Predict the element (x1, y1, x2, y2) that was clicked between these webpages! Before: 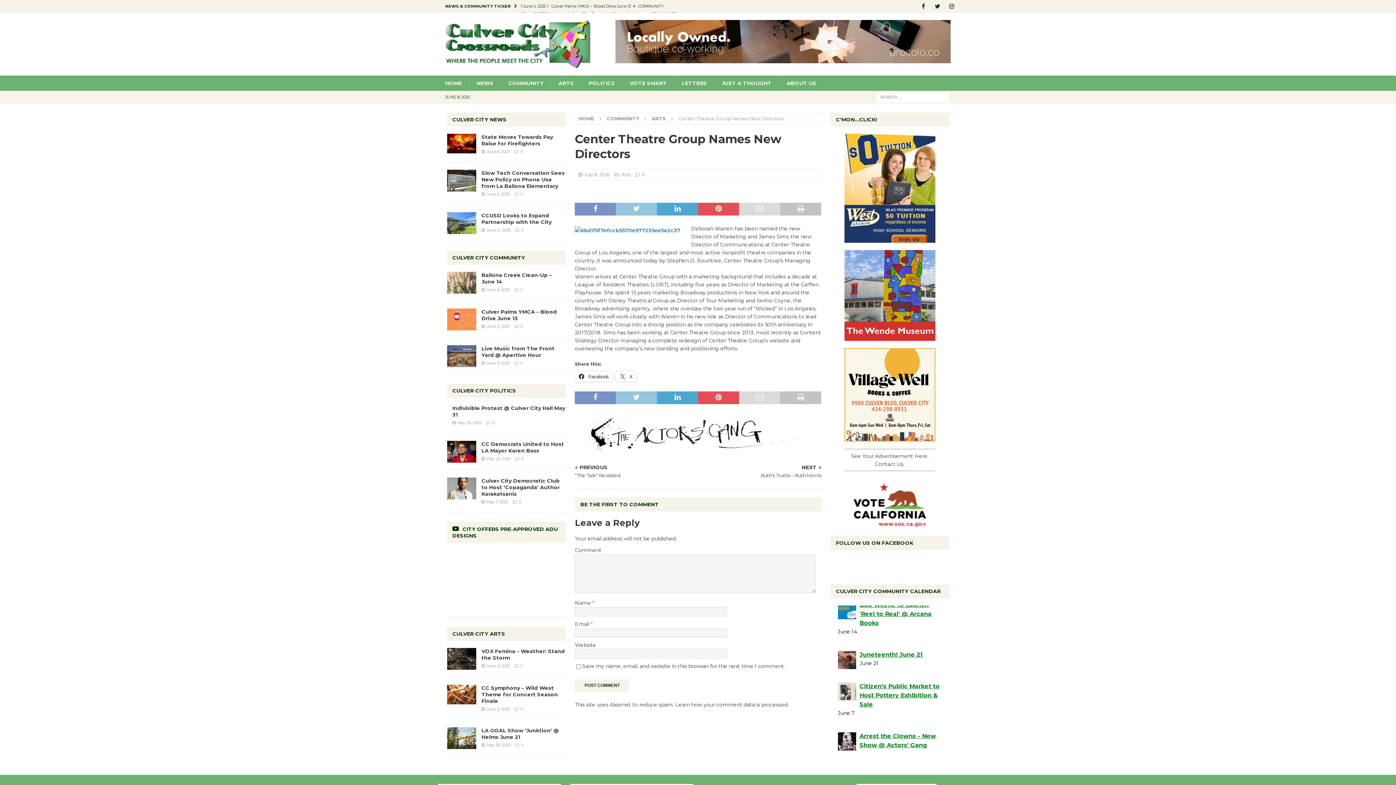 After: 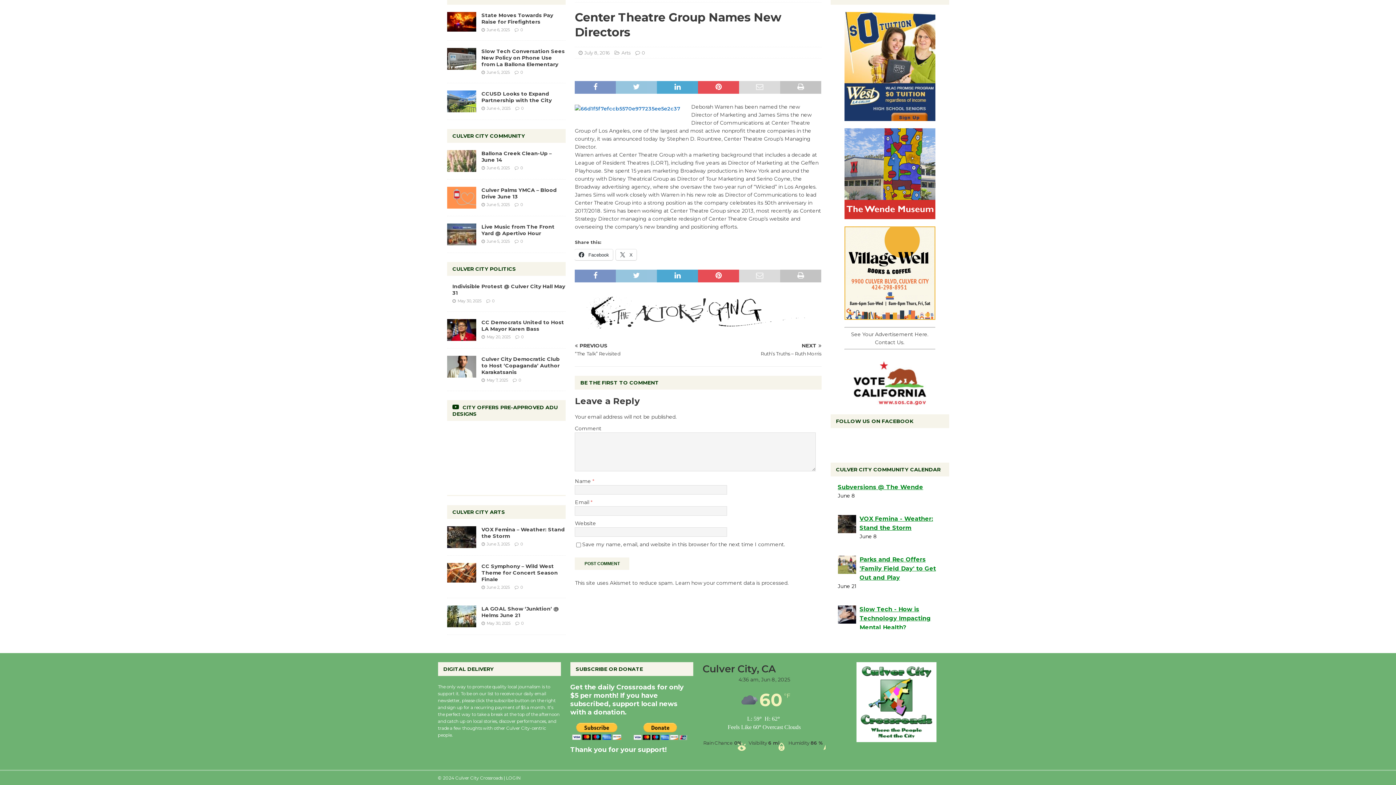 Action: bbox: (641, 171, 645, 177) label: 0